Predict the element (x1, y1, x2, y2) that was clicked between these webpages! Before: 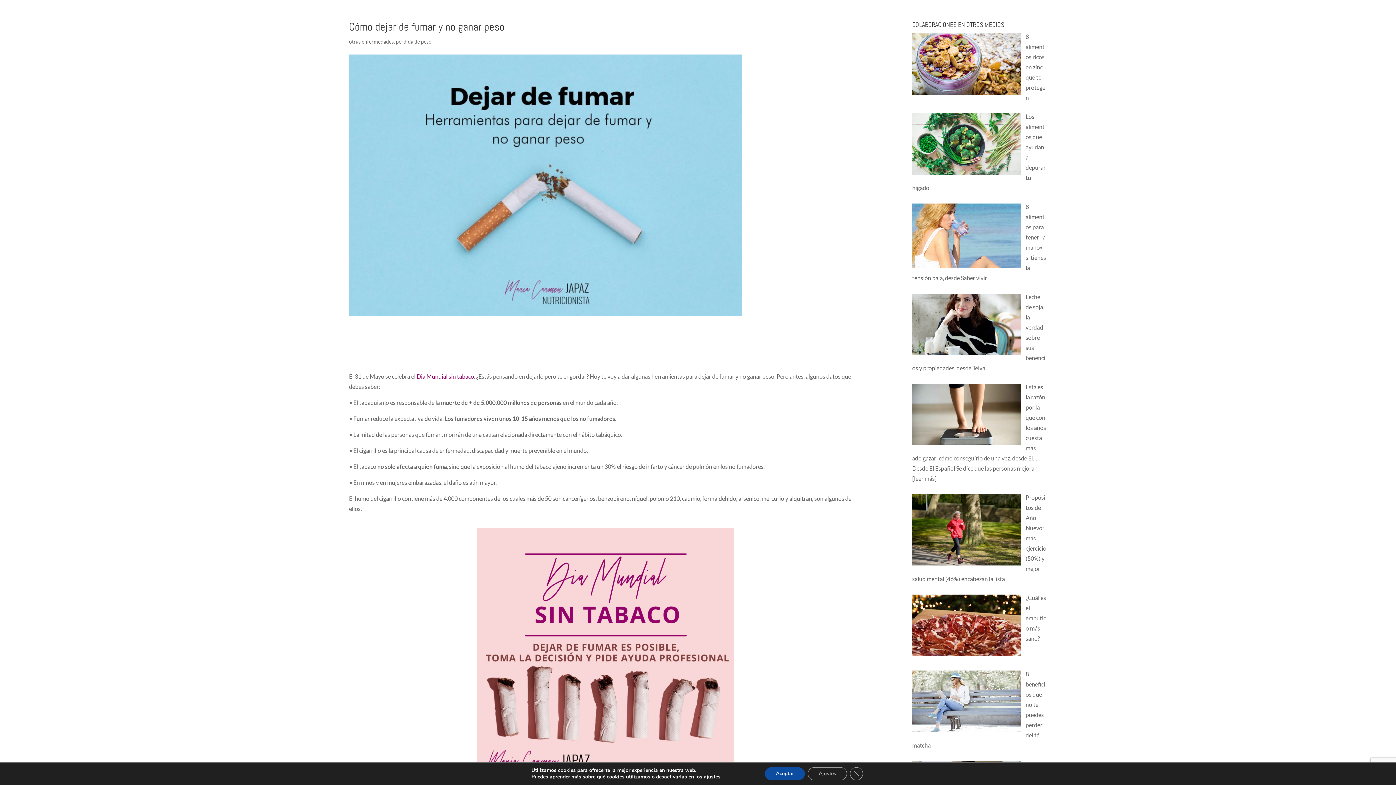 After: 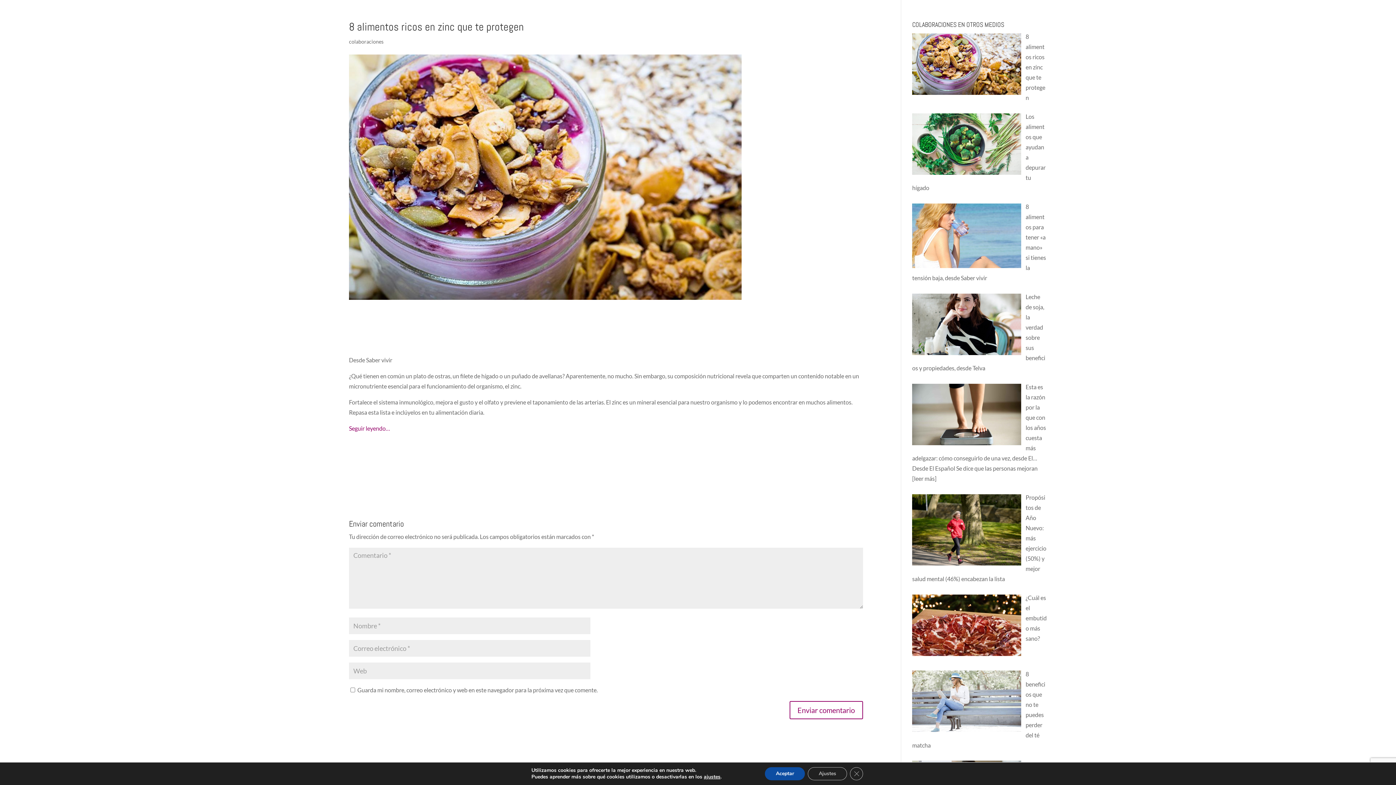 Action: bbox: (1025, 33, 1045, 101) label: 8 alimentos ricos en zinc que te protegen